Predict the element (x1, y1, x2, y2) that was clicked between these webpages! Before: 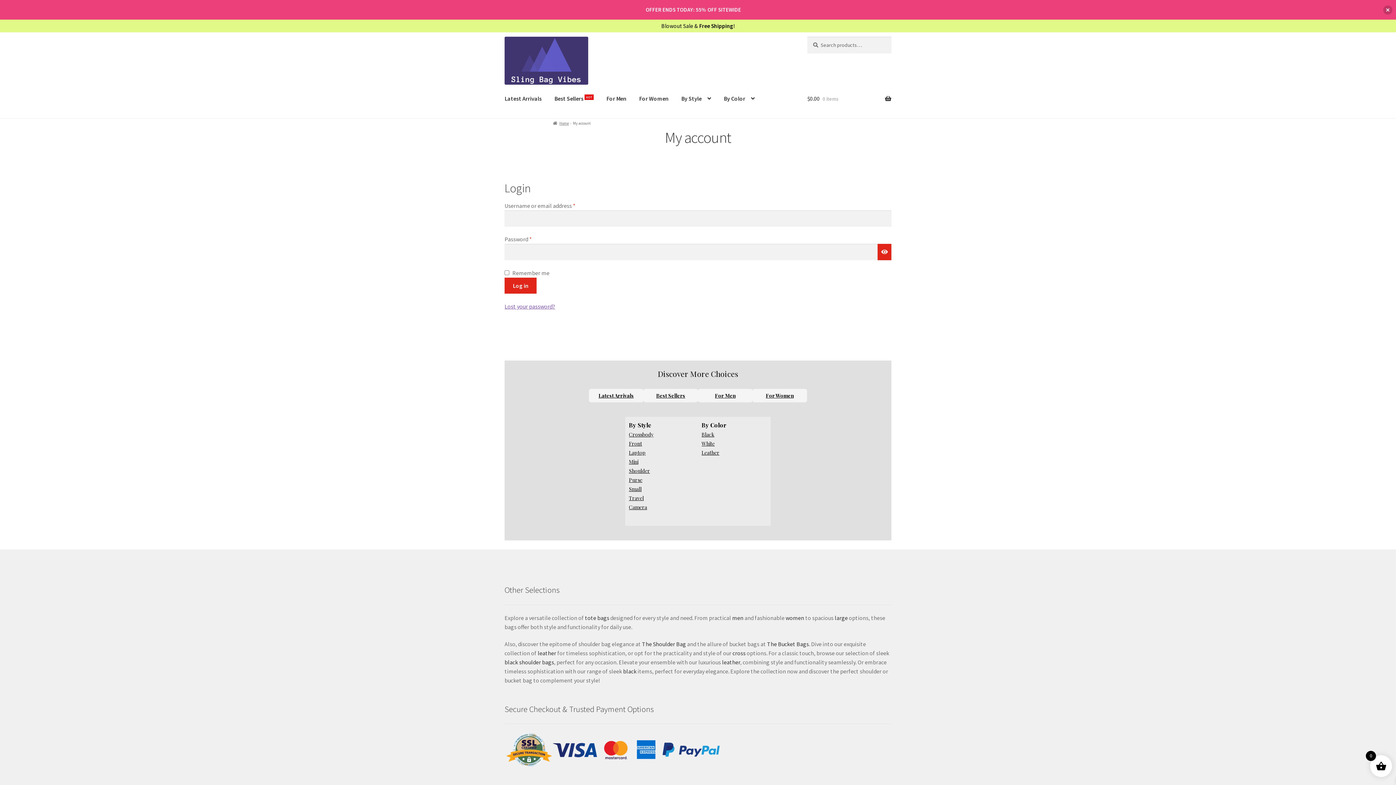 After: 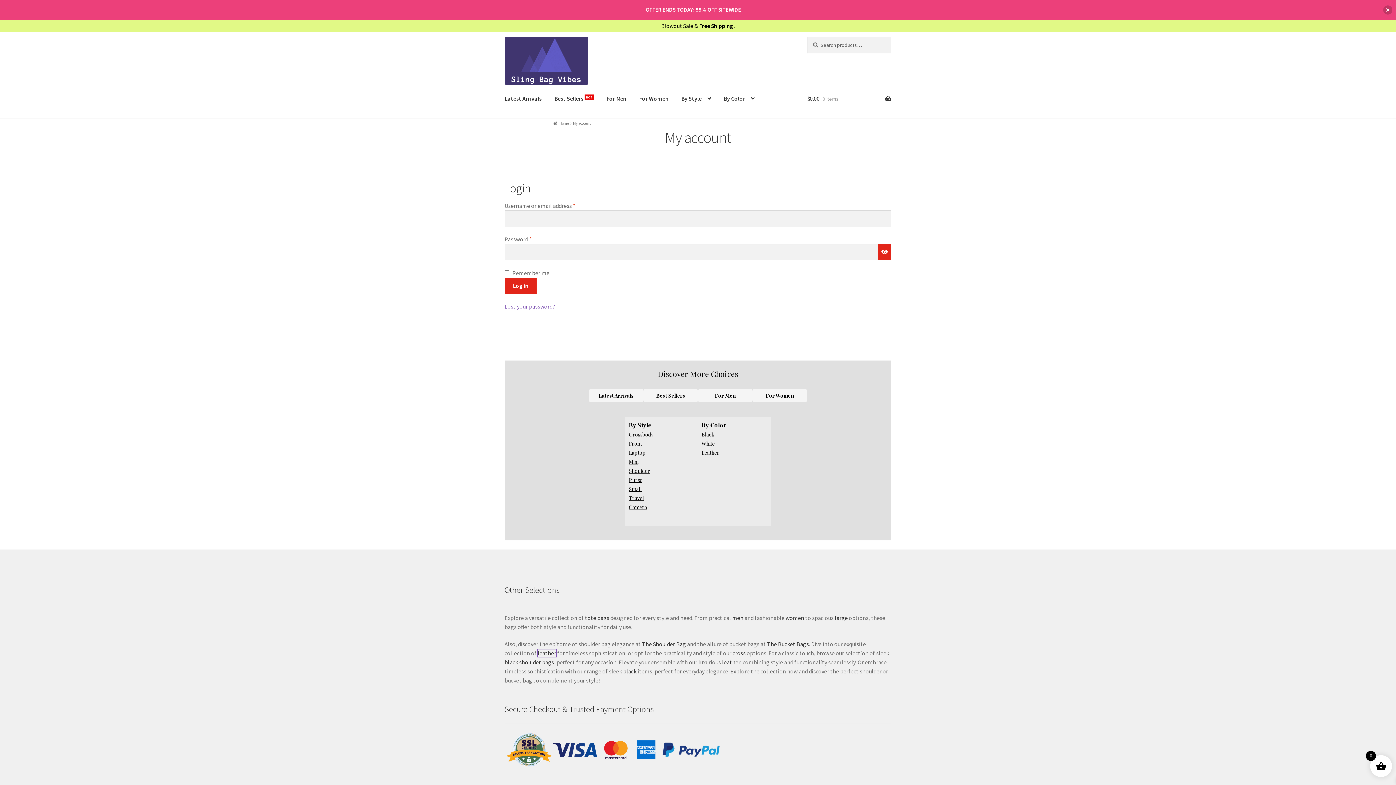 Action: bbox: (537, 649, 556, 657) label: leather